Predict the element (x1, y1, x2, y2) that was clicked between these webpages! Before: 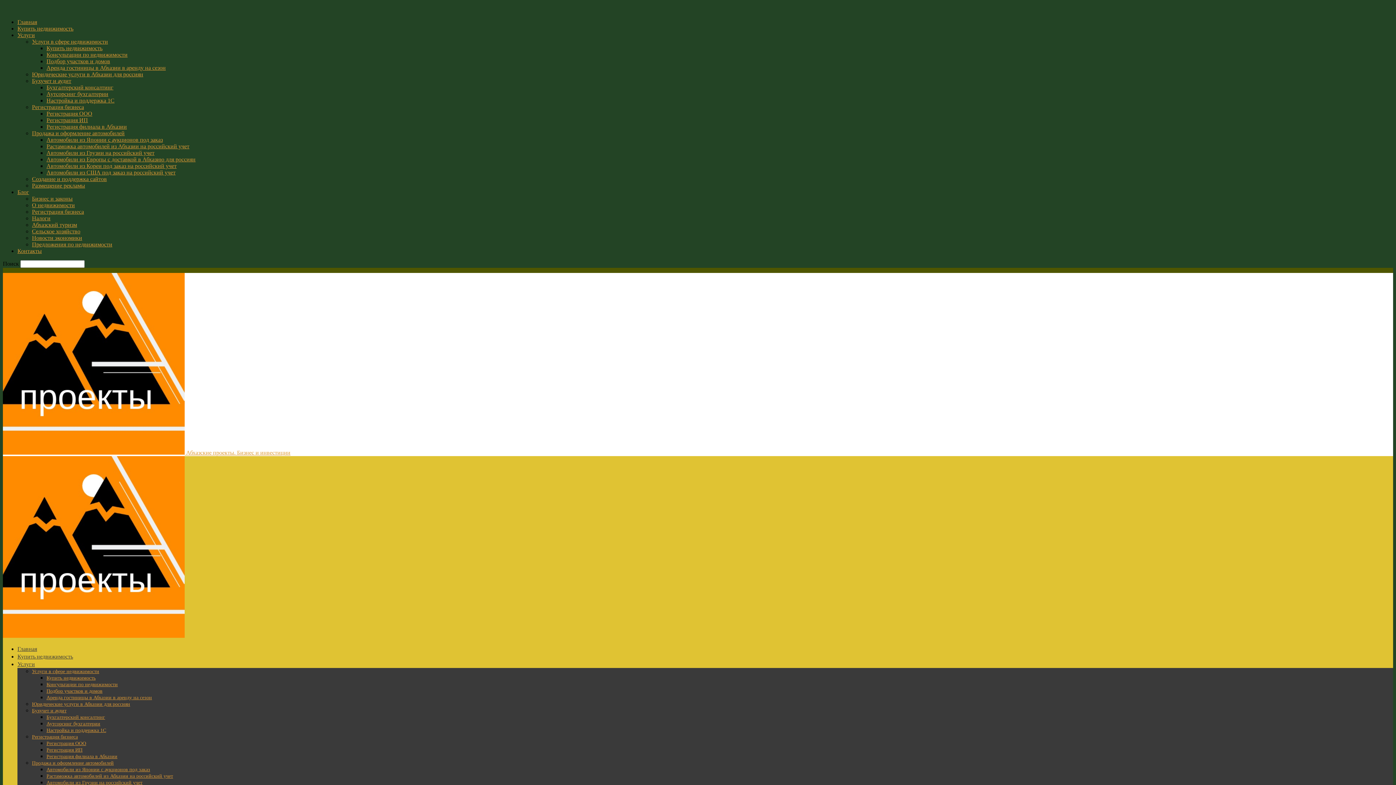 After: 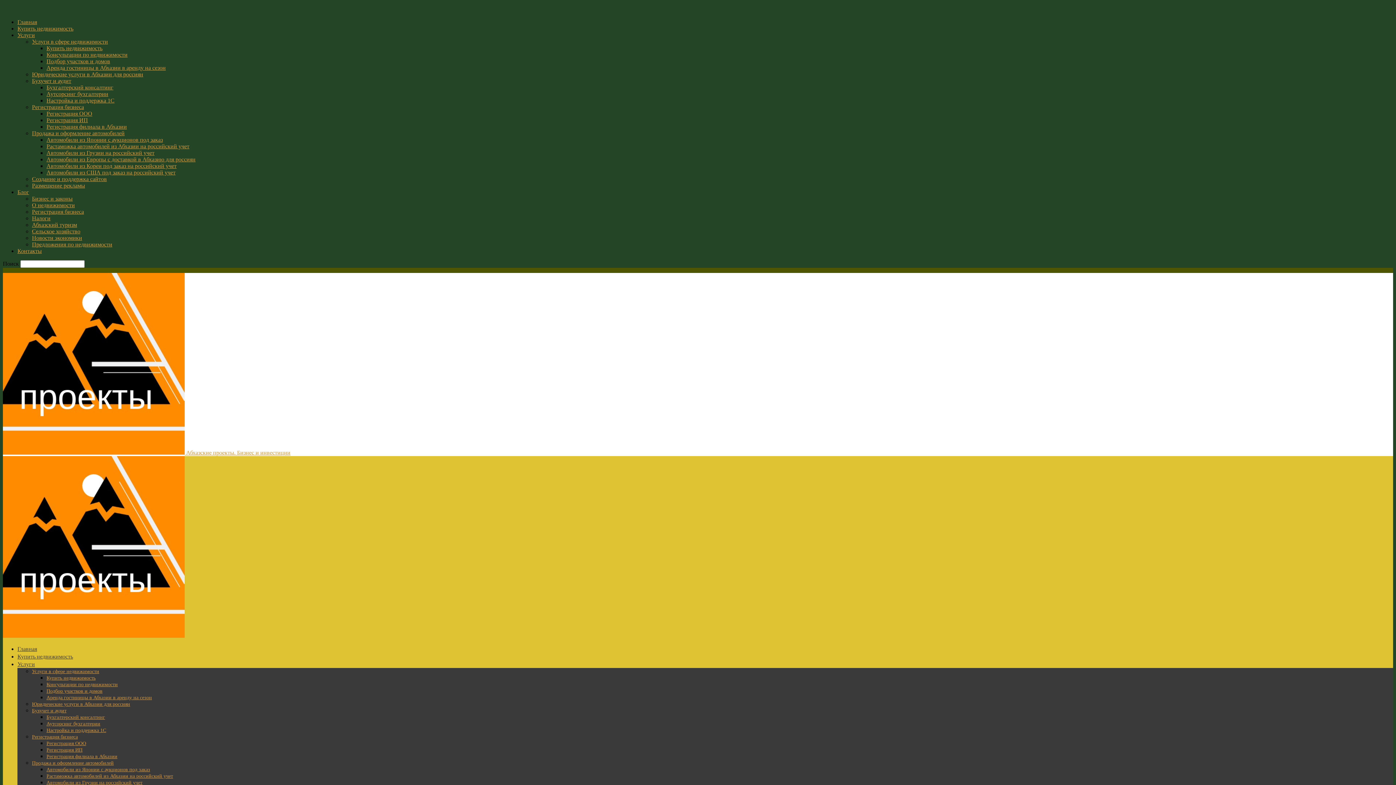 Action: bbox: (32, 221, 77, 228) label: Абхазский туризм